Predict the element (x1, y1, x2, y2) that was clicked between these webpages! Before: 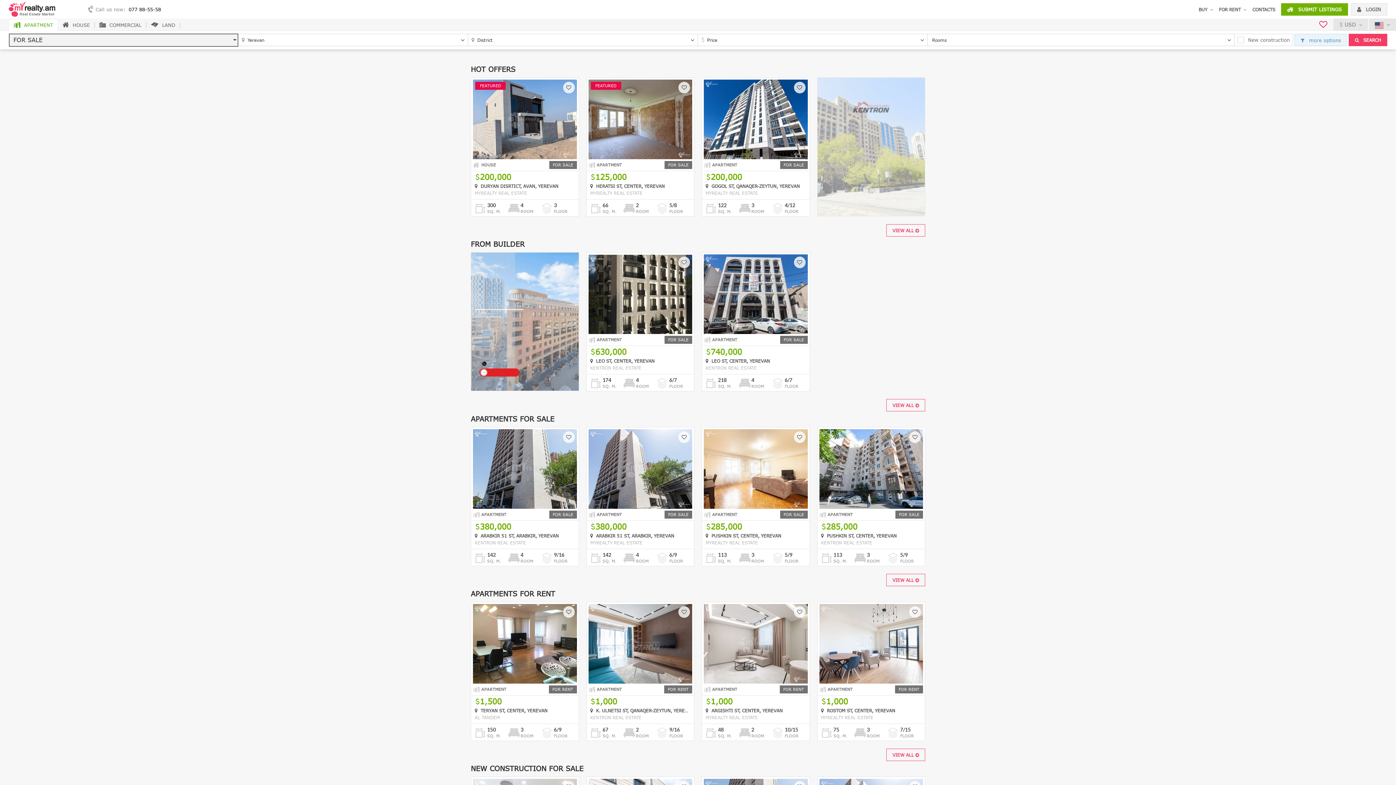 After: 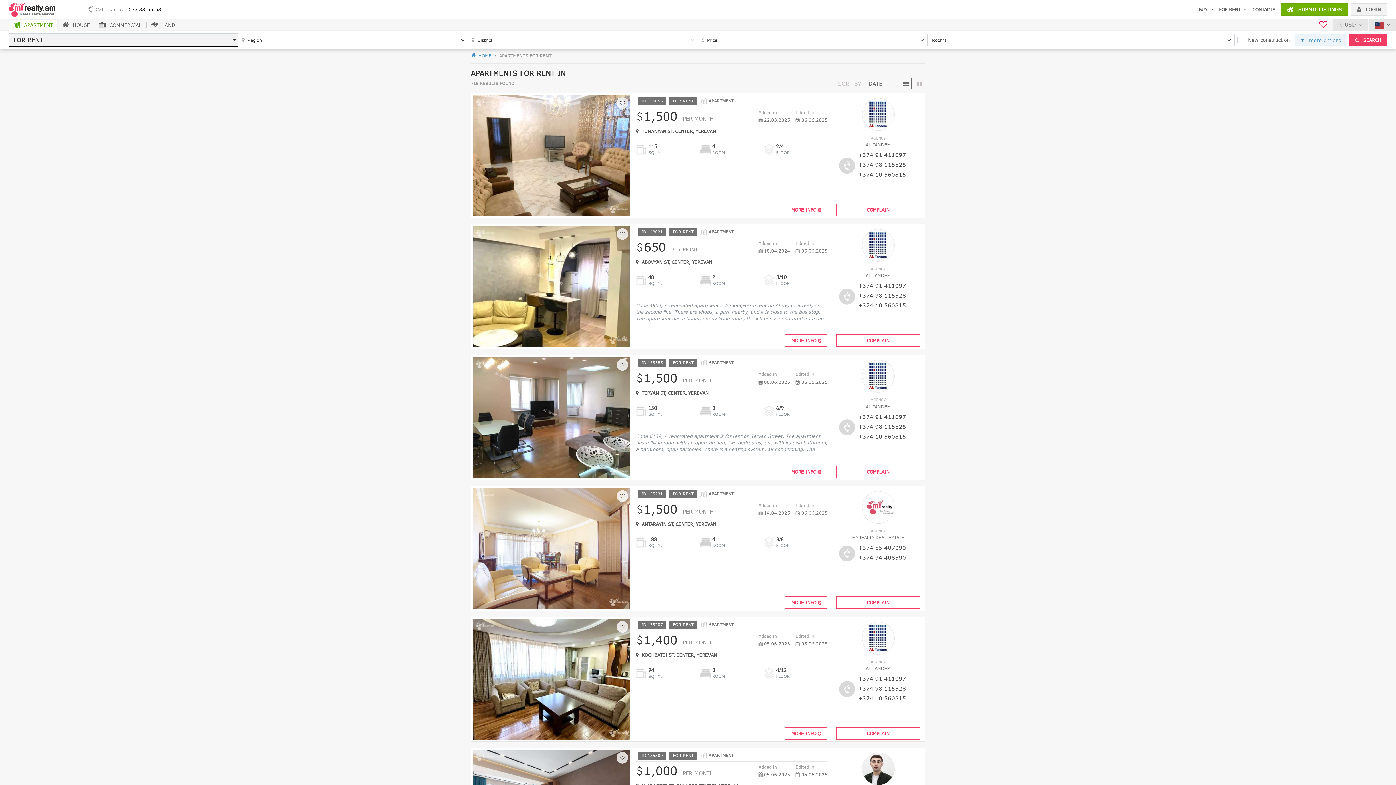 Action: label: FOR RENT  bbox: (1216, 3, 1249, 15)